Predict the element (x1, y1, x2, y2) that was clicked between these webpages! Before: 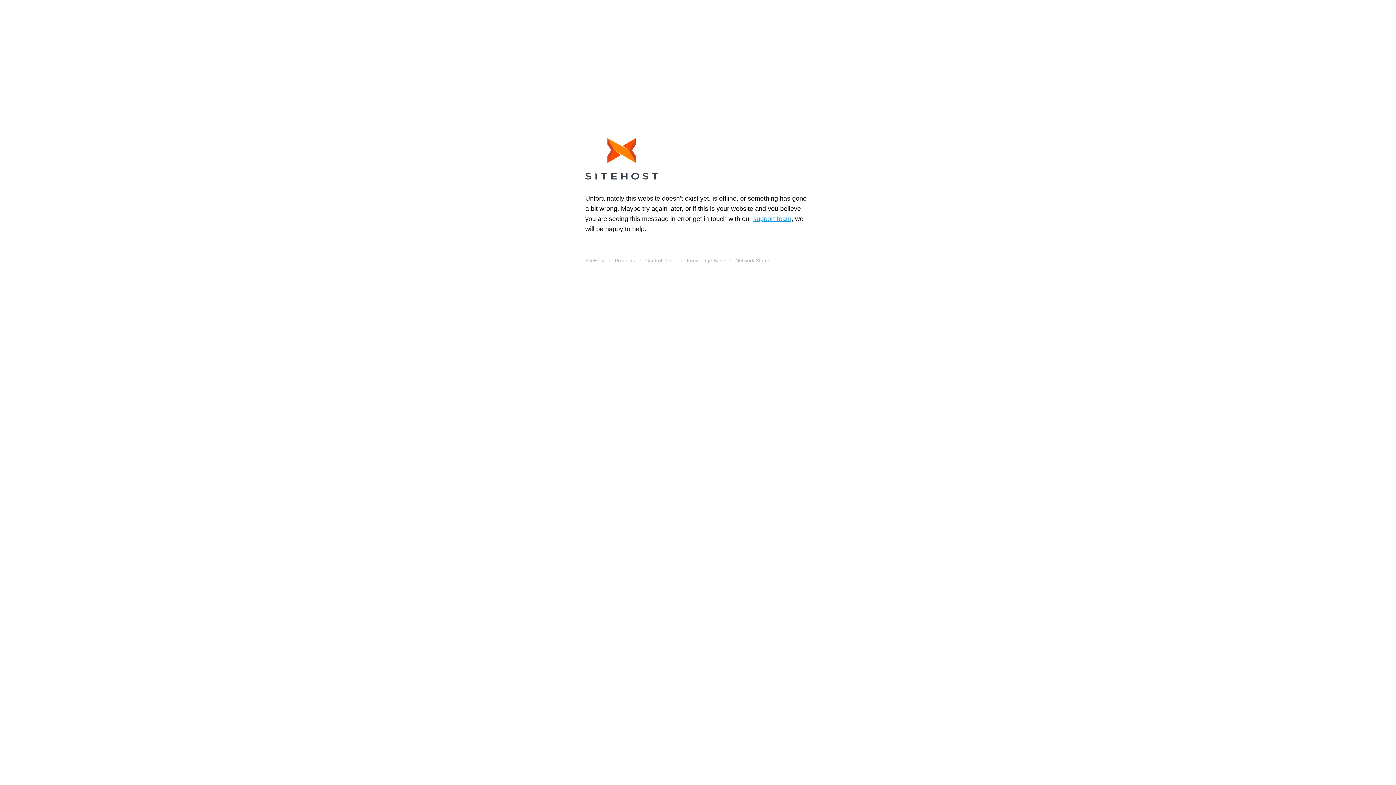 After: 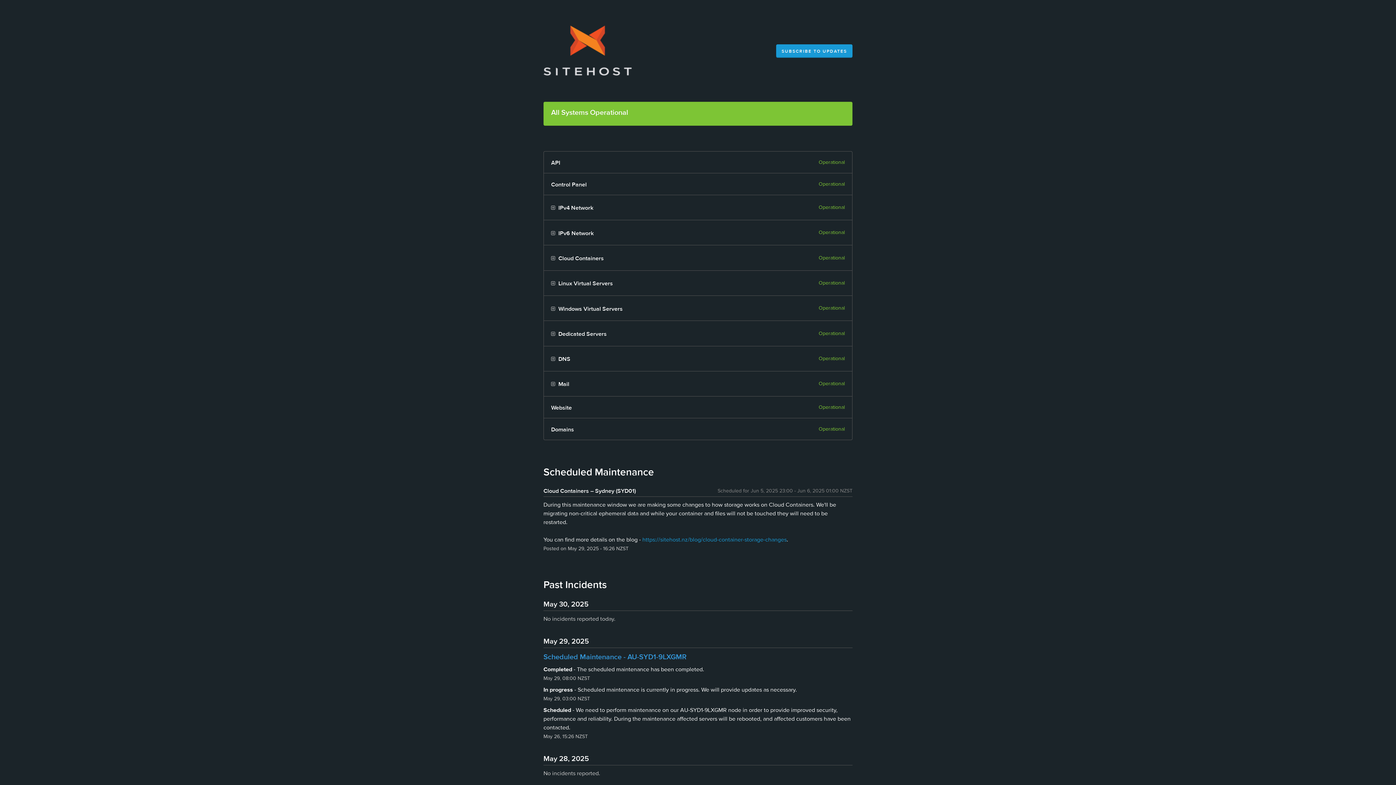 Action: bbox: (735, 255, 770, 265) label: Network Status